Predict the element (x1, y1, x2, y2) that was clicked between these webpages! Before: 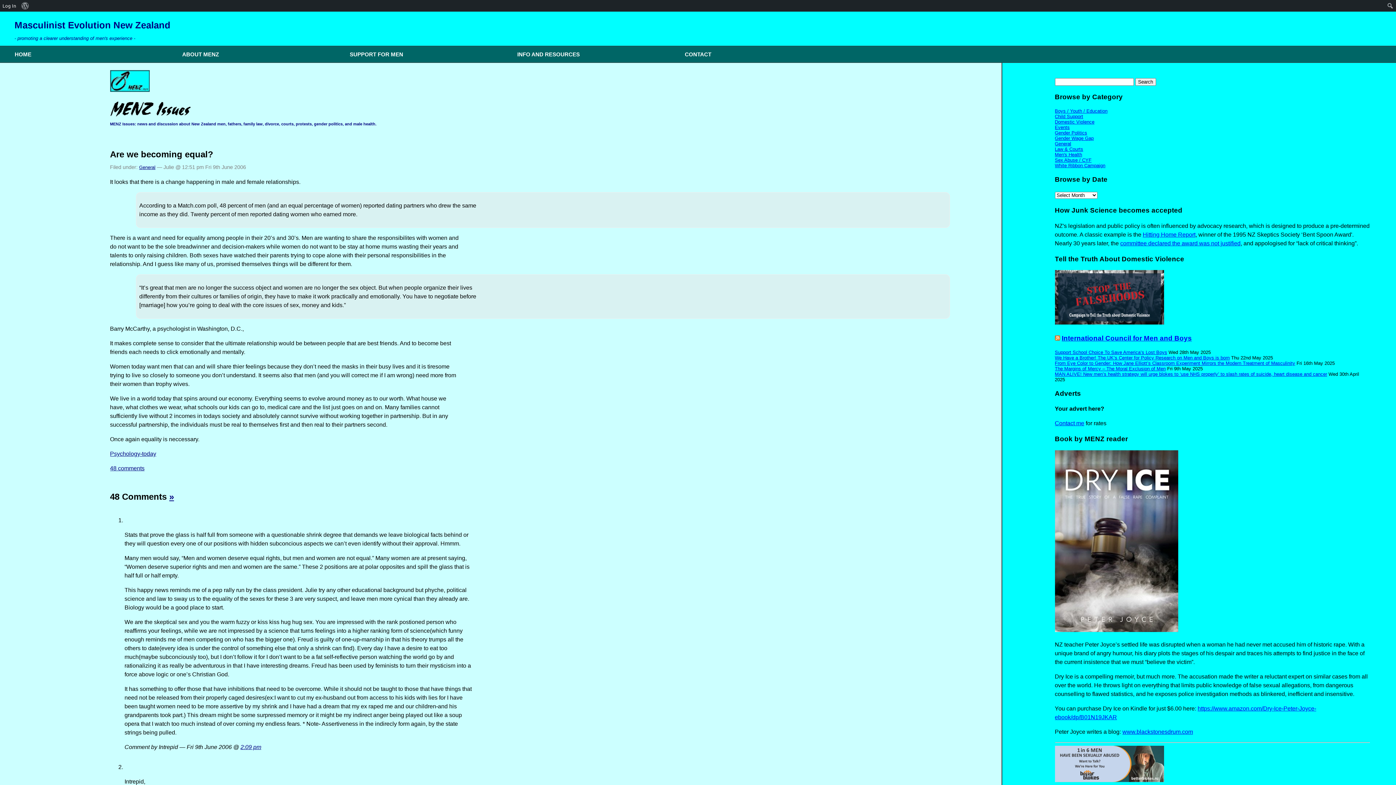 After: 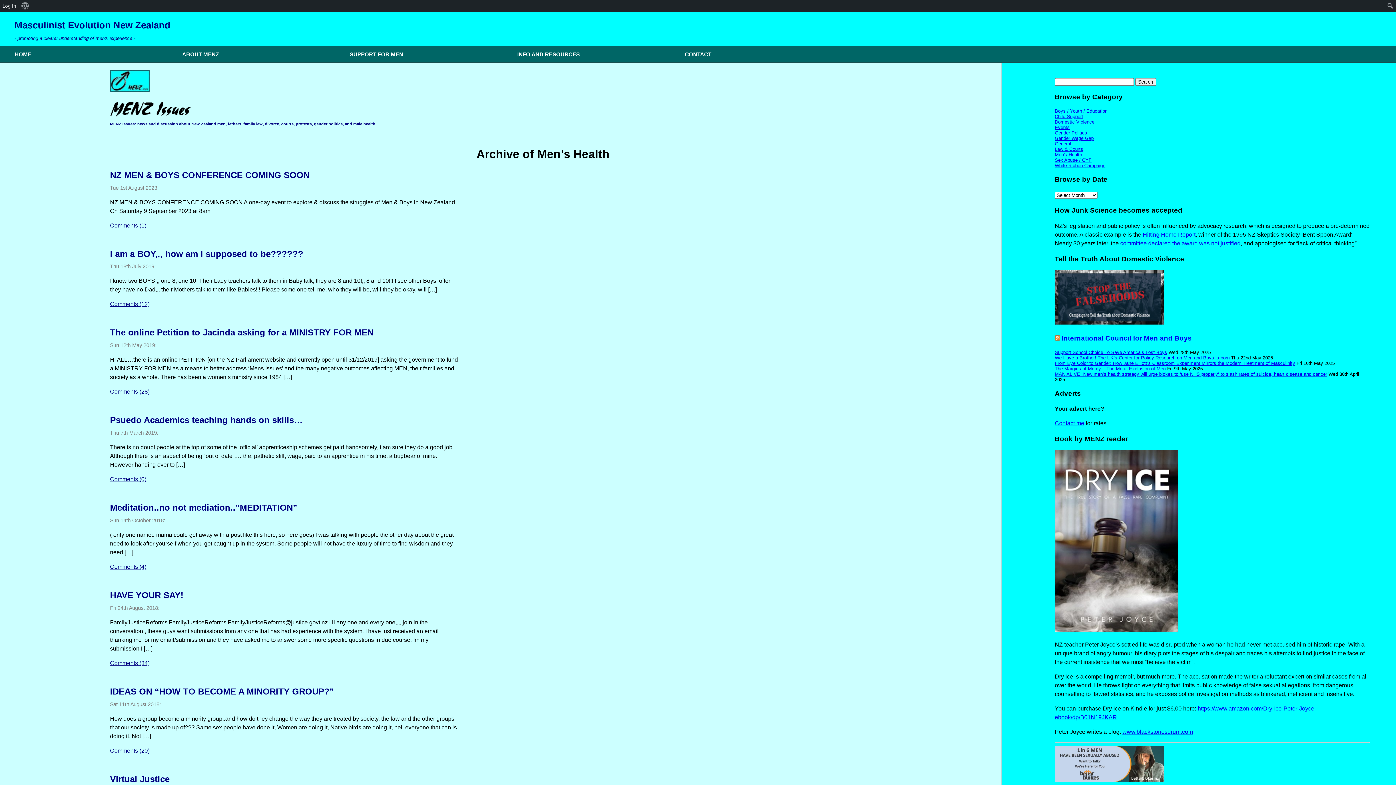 Action: bbox: (1055, 152, 1082, 157) label: Men's Health